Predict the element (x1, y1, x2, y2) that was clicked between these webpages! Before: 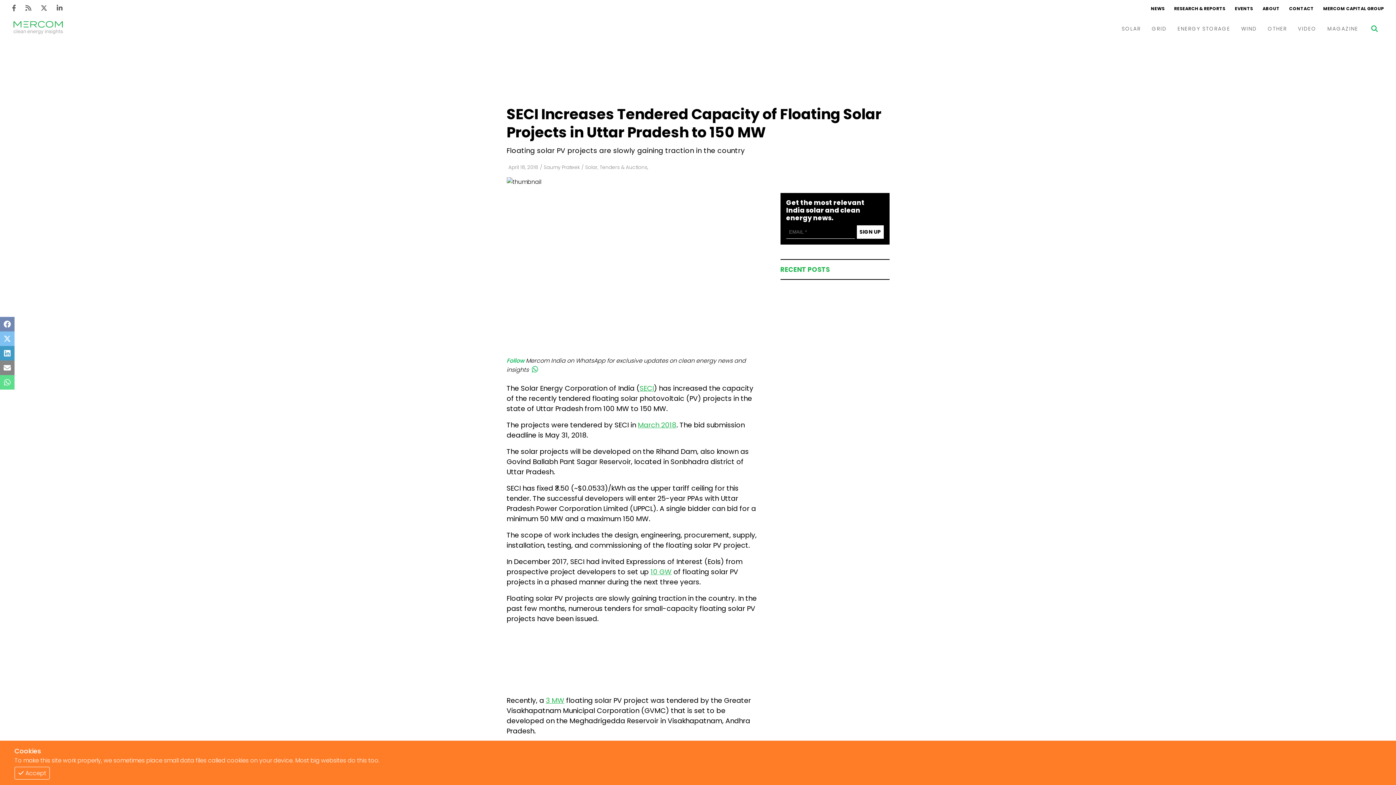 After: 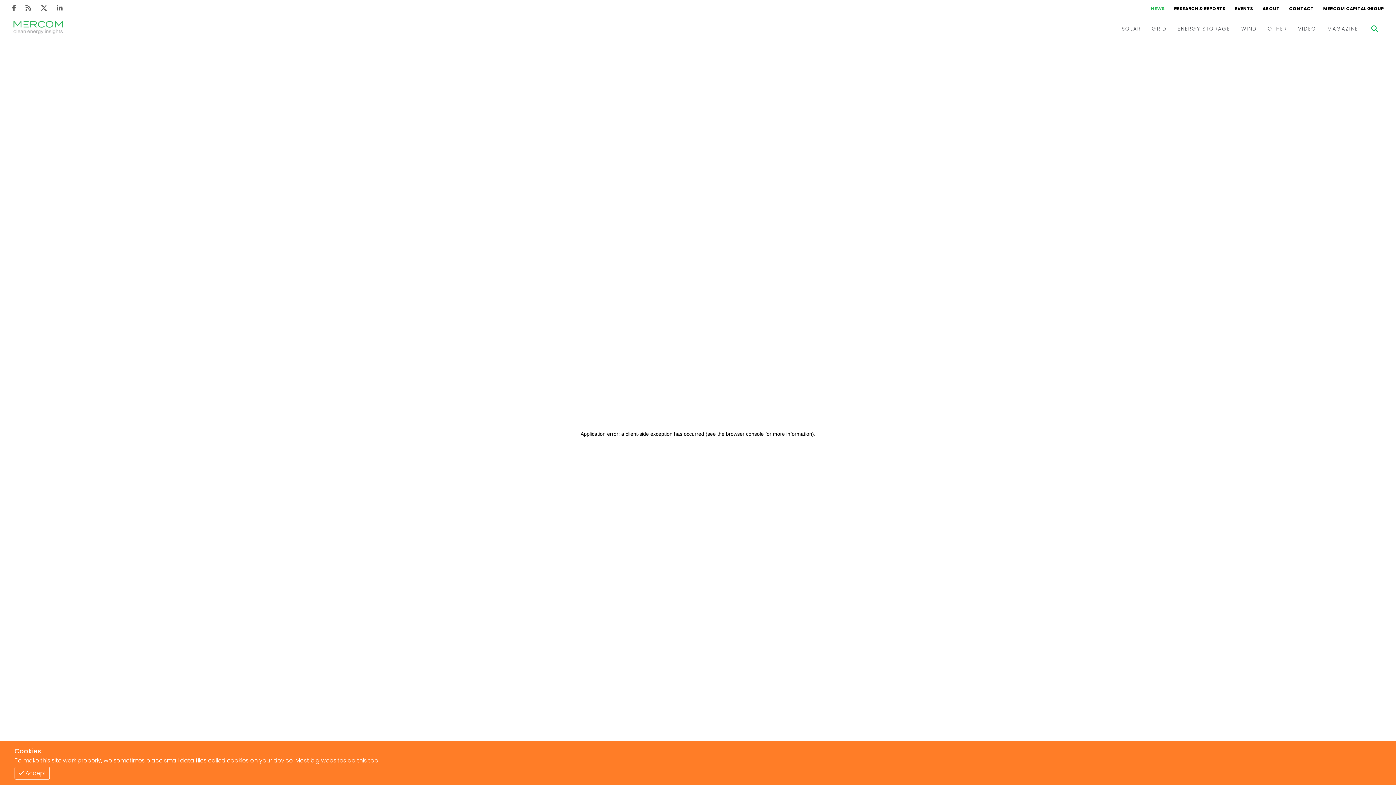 Action: bbox: (10, 21, 65, 36) label: logo